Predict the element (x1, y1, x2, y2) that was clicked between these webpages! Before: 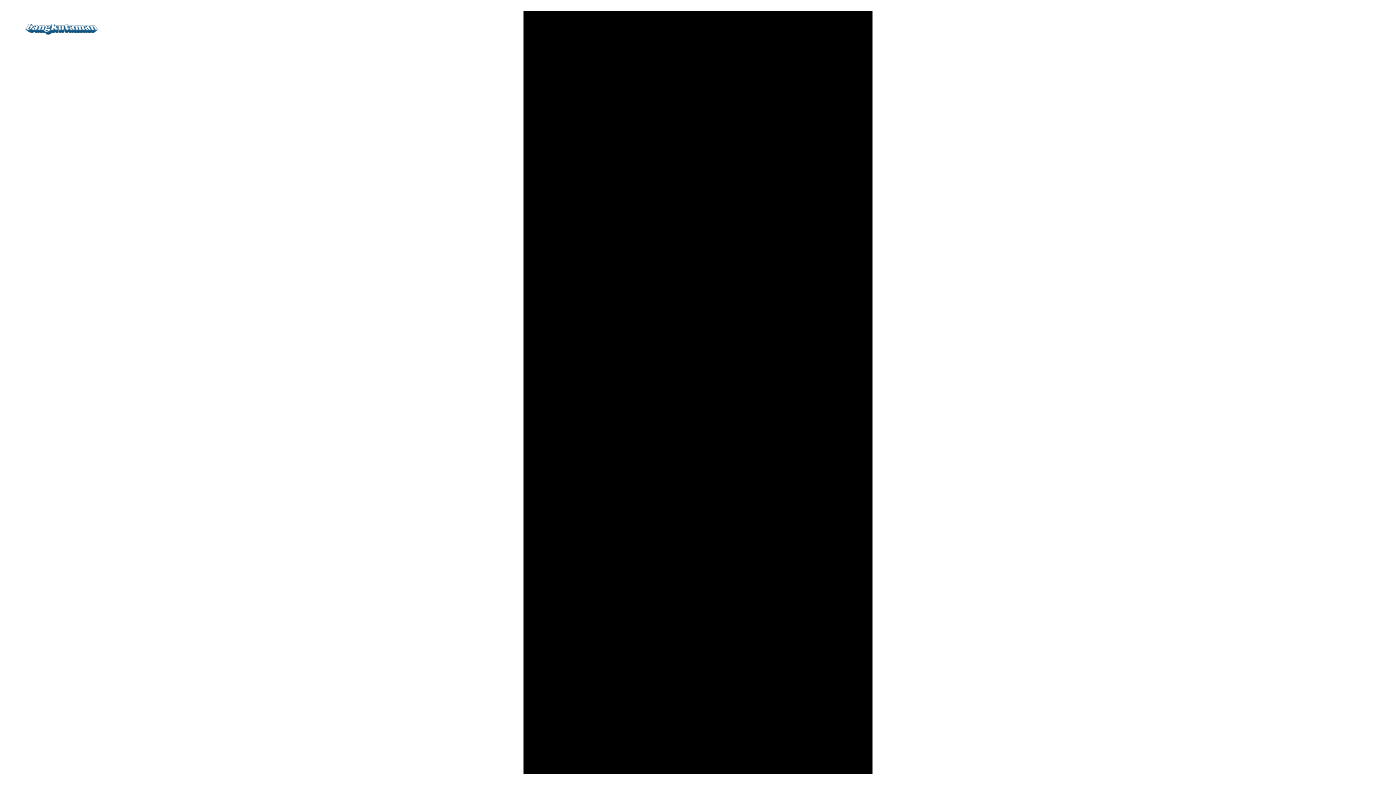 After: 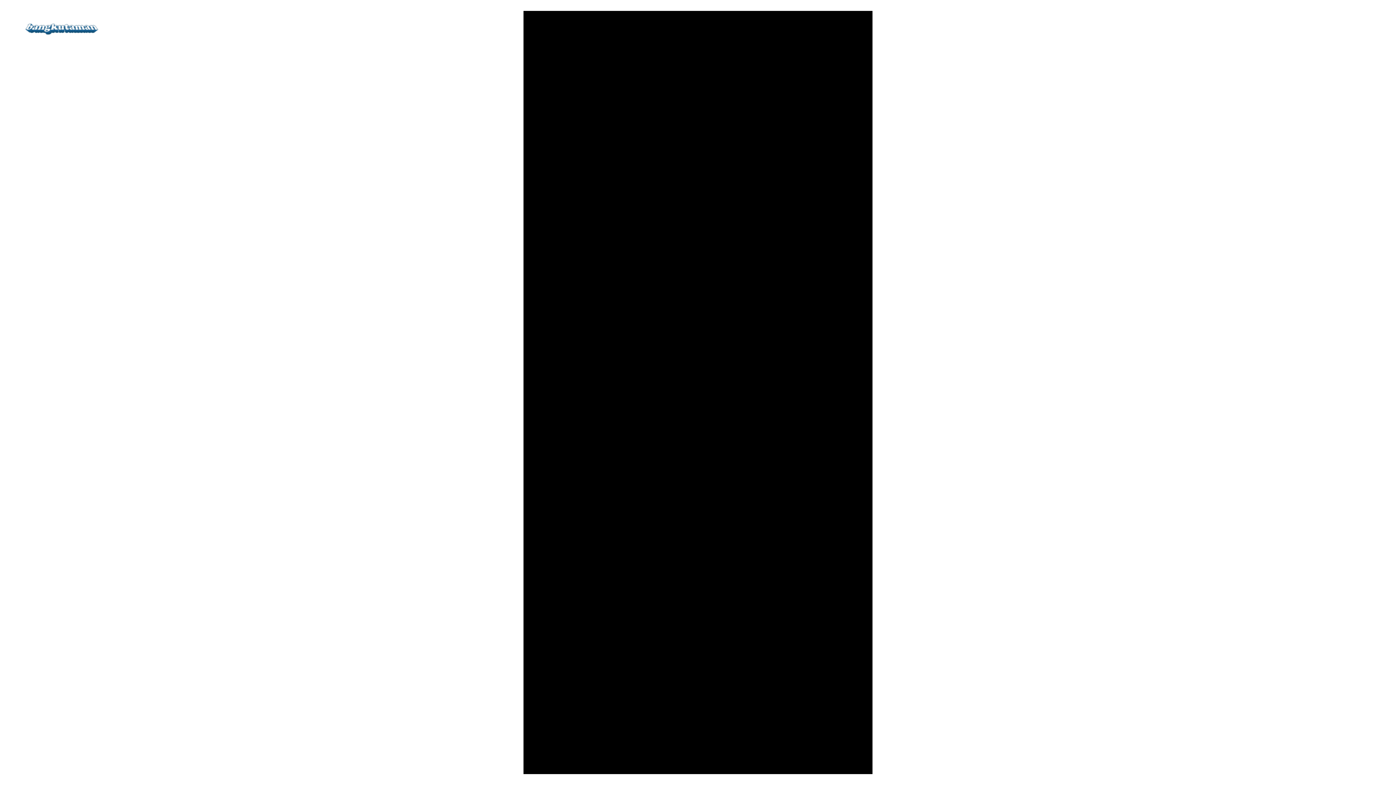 Action: bbox: (25, 10, 98, 47)